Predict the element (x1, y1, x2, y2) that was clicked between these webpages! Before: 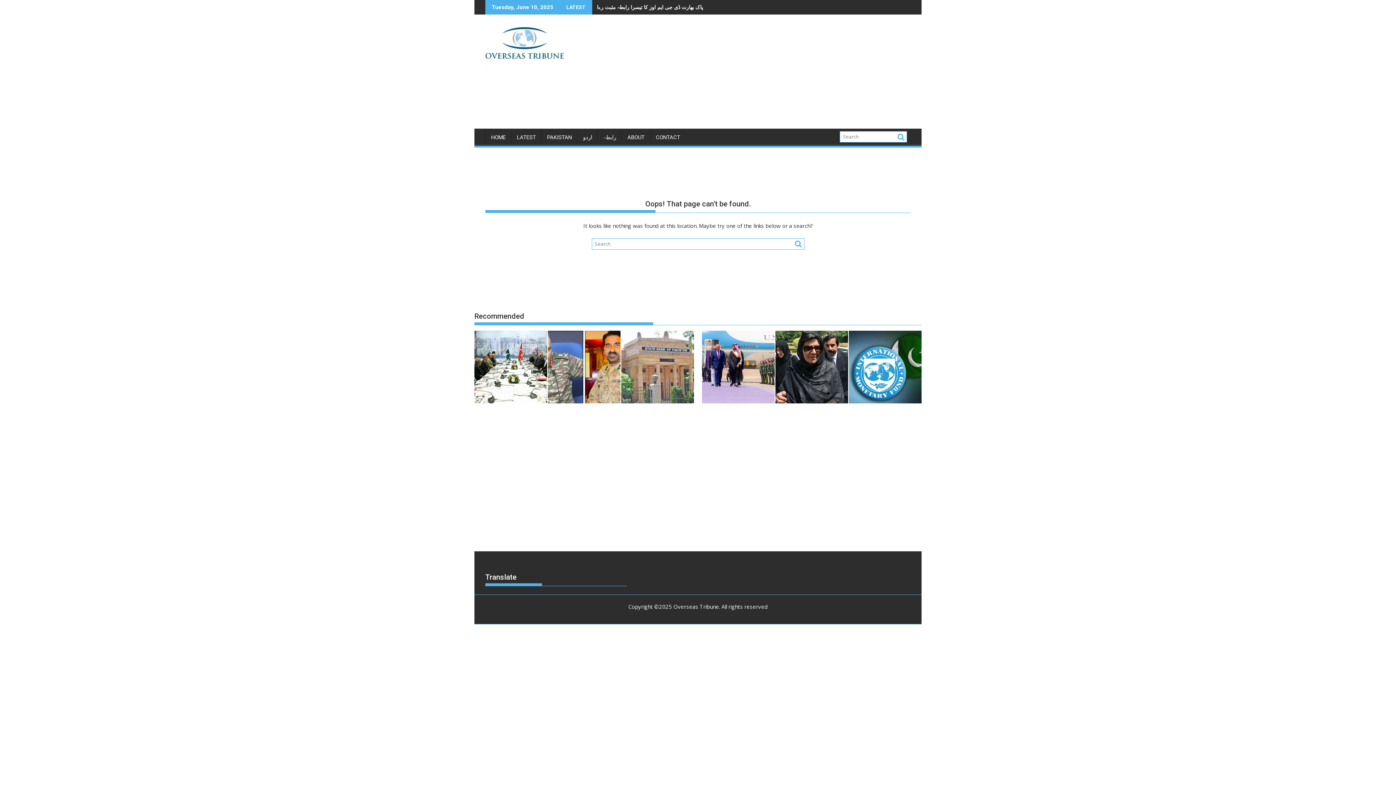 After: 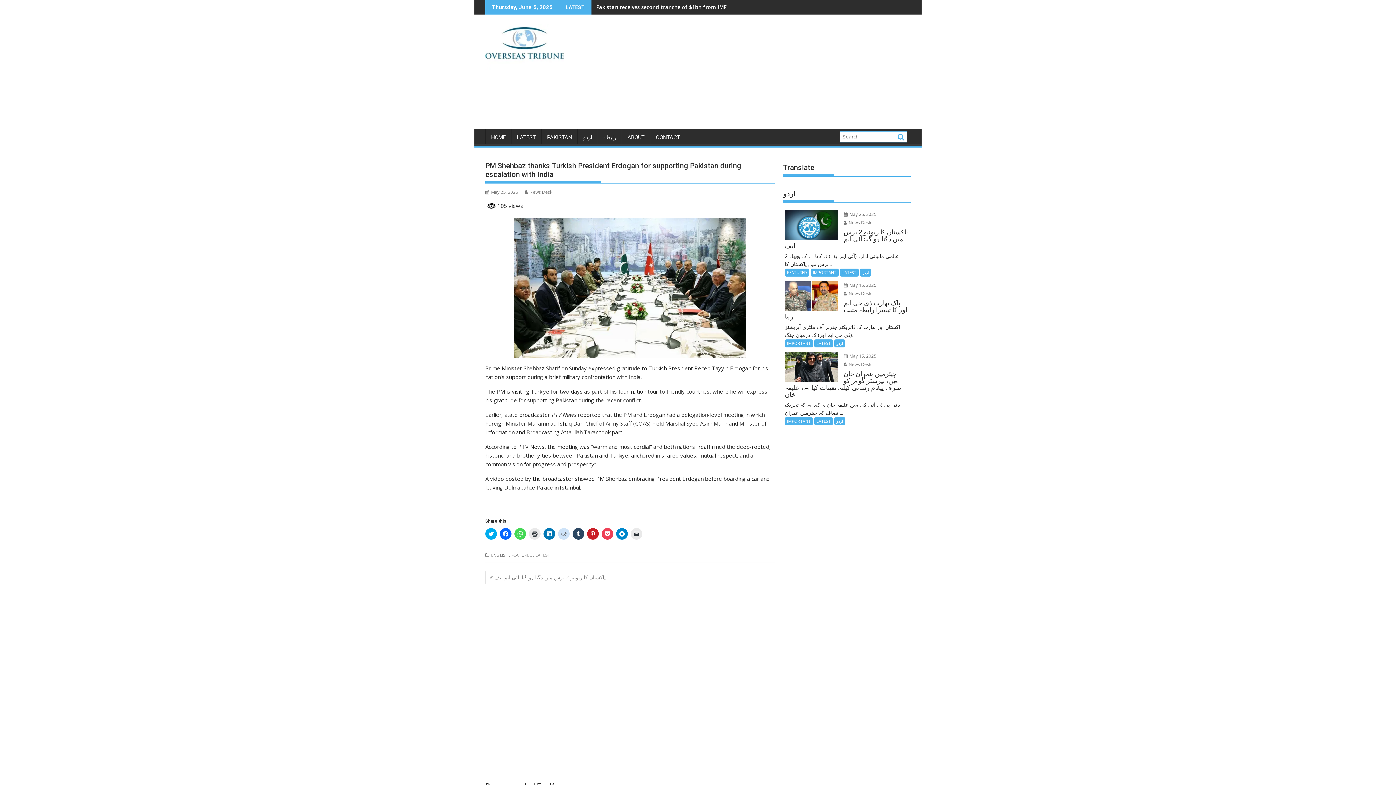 Action: bbox: (474, 330, 547, 405)